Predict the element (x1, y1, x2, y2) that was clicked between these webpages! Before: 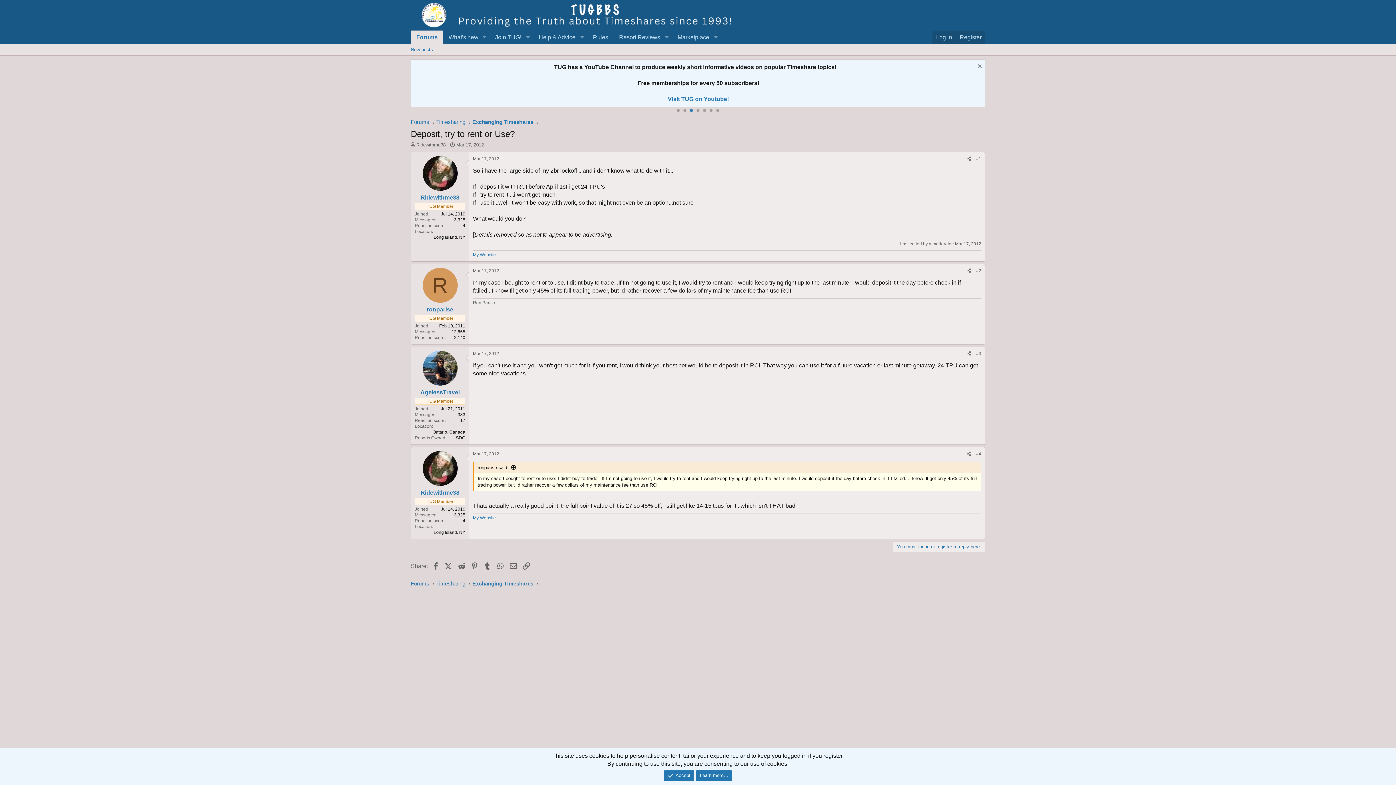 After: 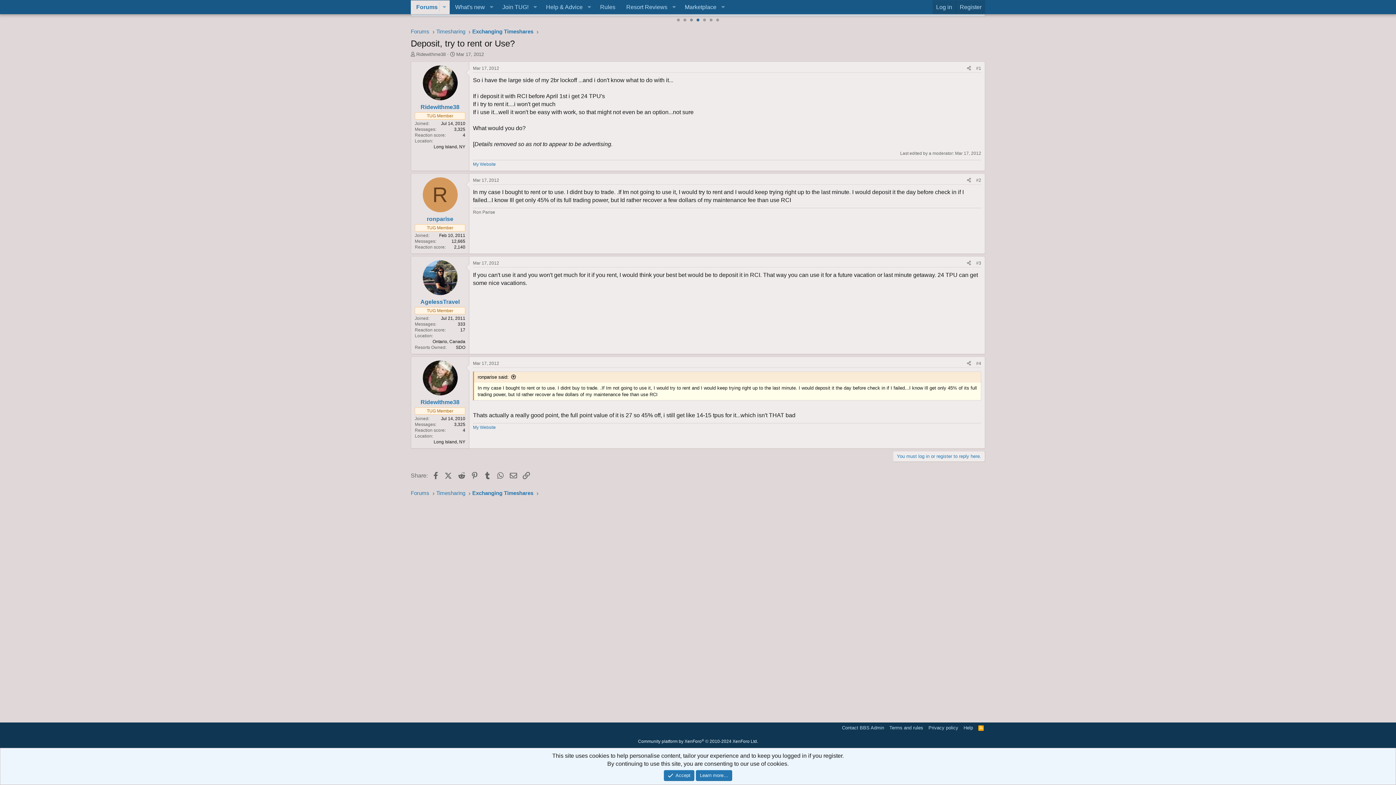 Action: label: Mar 17, 2012 bbox: (473, 451, 499, 456)